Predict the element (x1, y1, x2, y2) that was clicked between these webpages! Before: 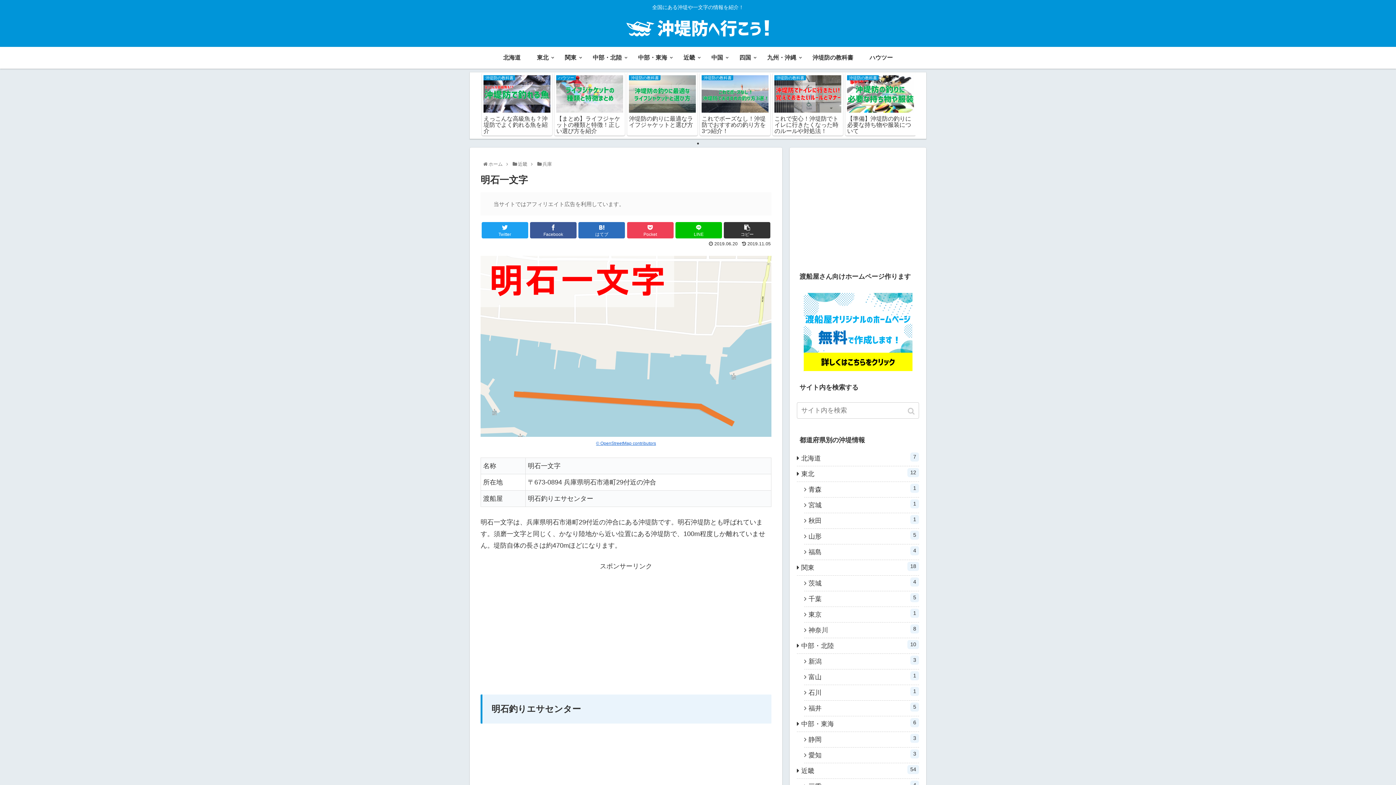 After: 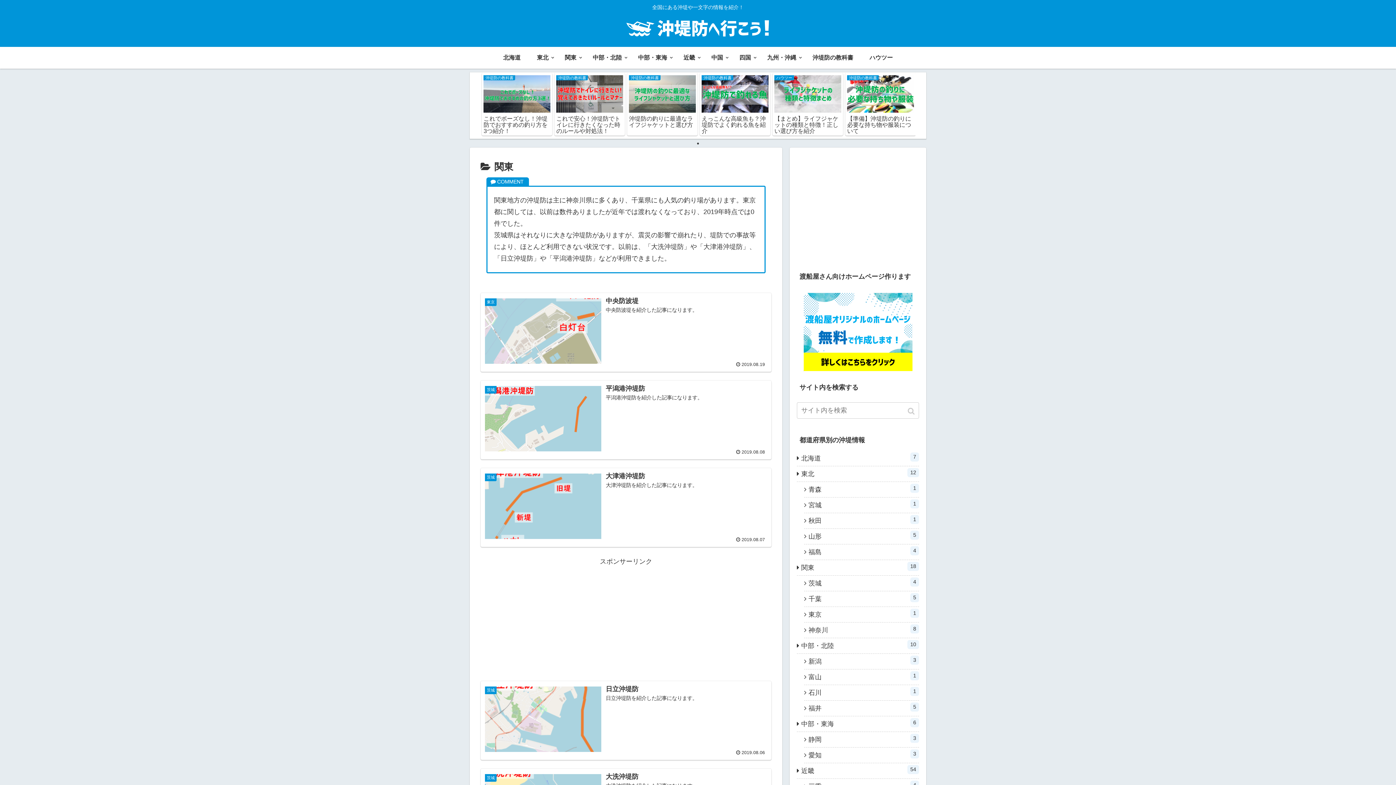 Action: bbox: (556, 46, 584, 68) label: 関東